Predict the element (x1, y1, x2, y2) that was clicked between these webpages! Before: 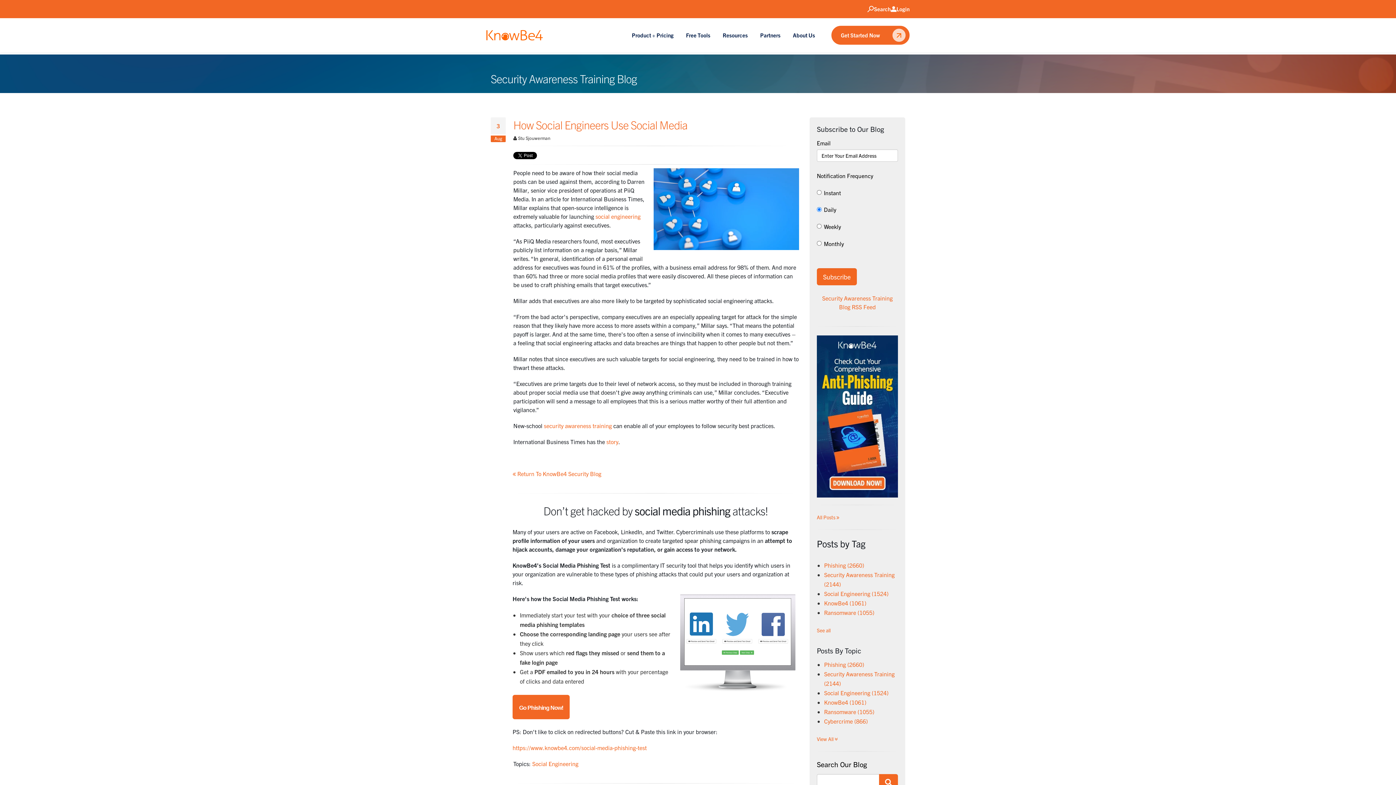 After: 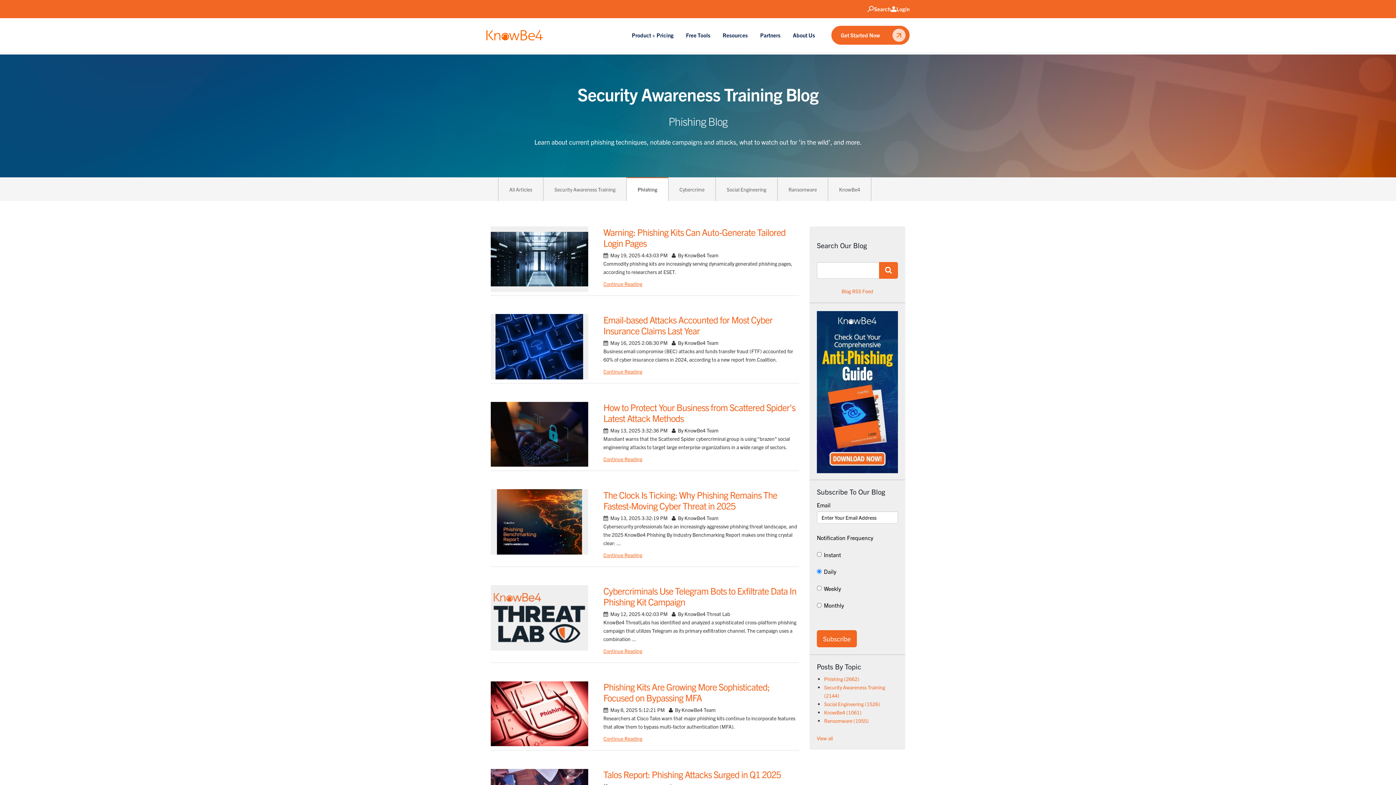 Action: bbox: (824, 561, 864, 569) label: Phishing (2660)